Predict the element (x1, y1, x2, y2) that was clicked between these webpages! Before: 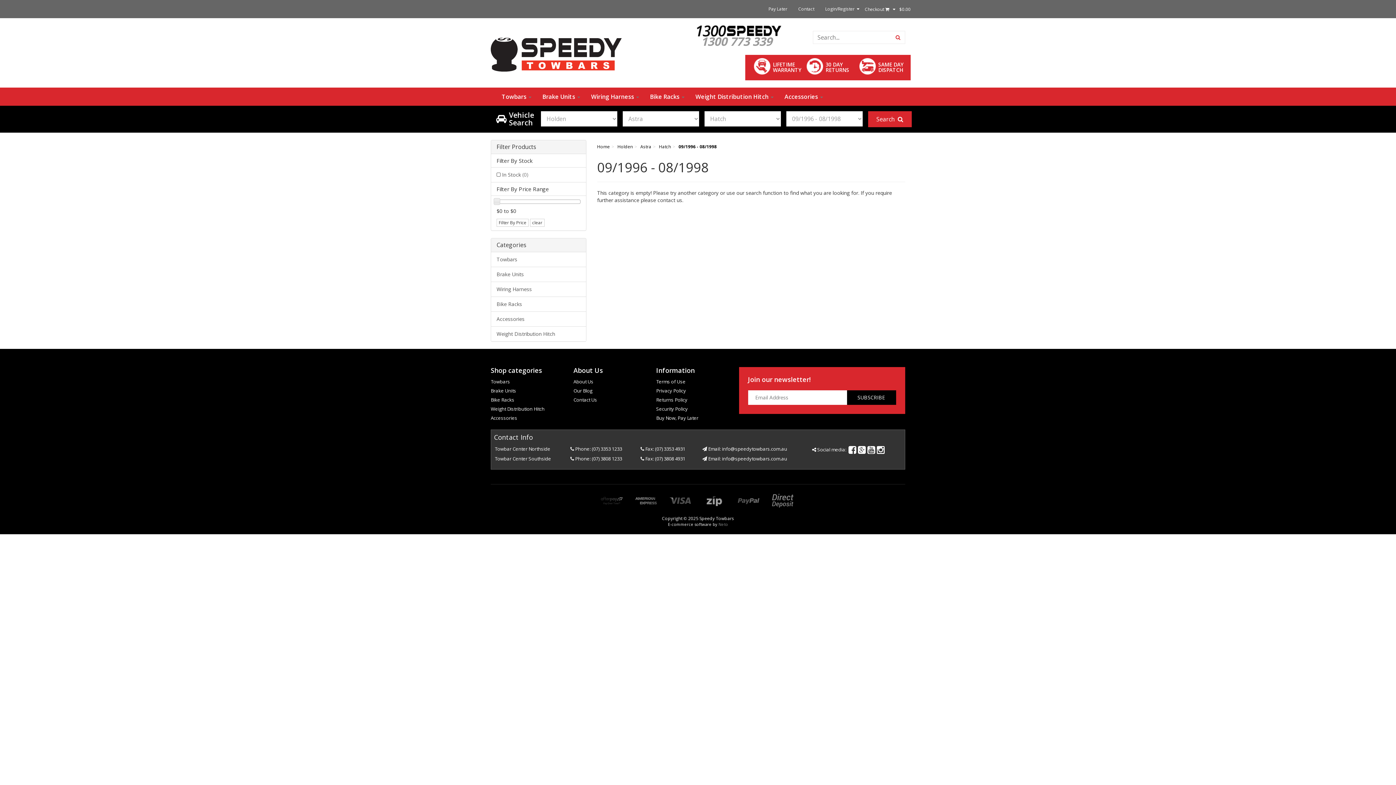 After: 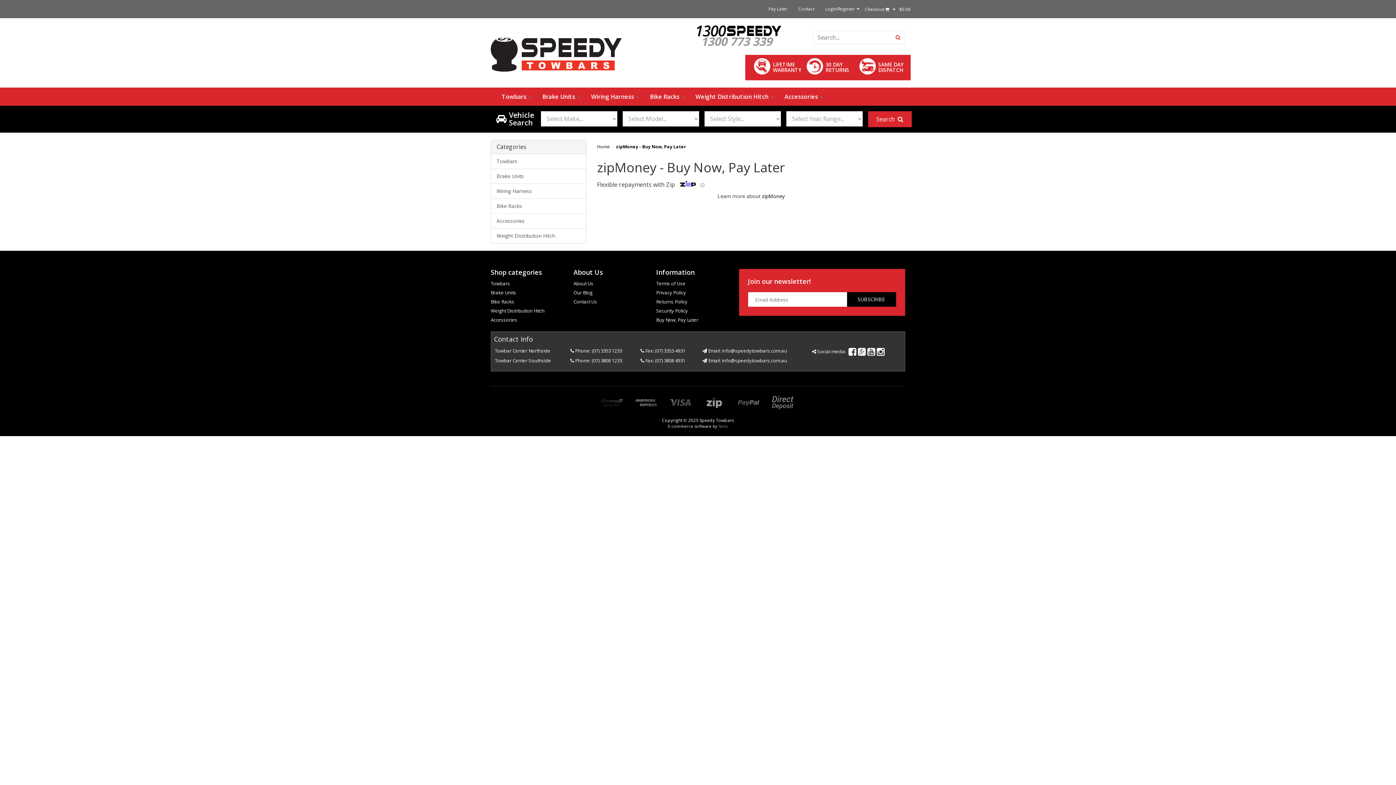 Action: label: Buy Now, Pay Later bbox: (650, 414, 728, 422)